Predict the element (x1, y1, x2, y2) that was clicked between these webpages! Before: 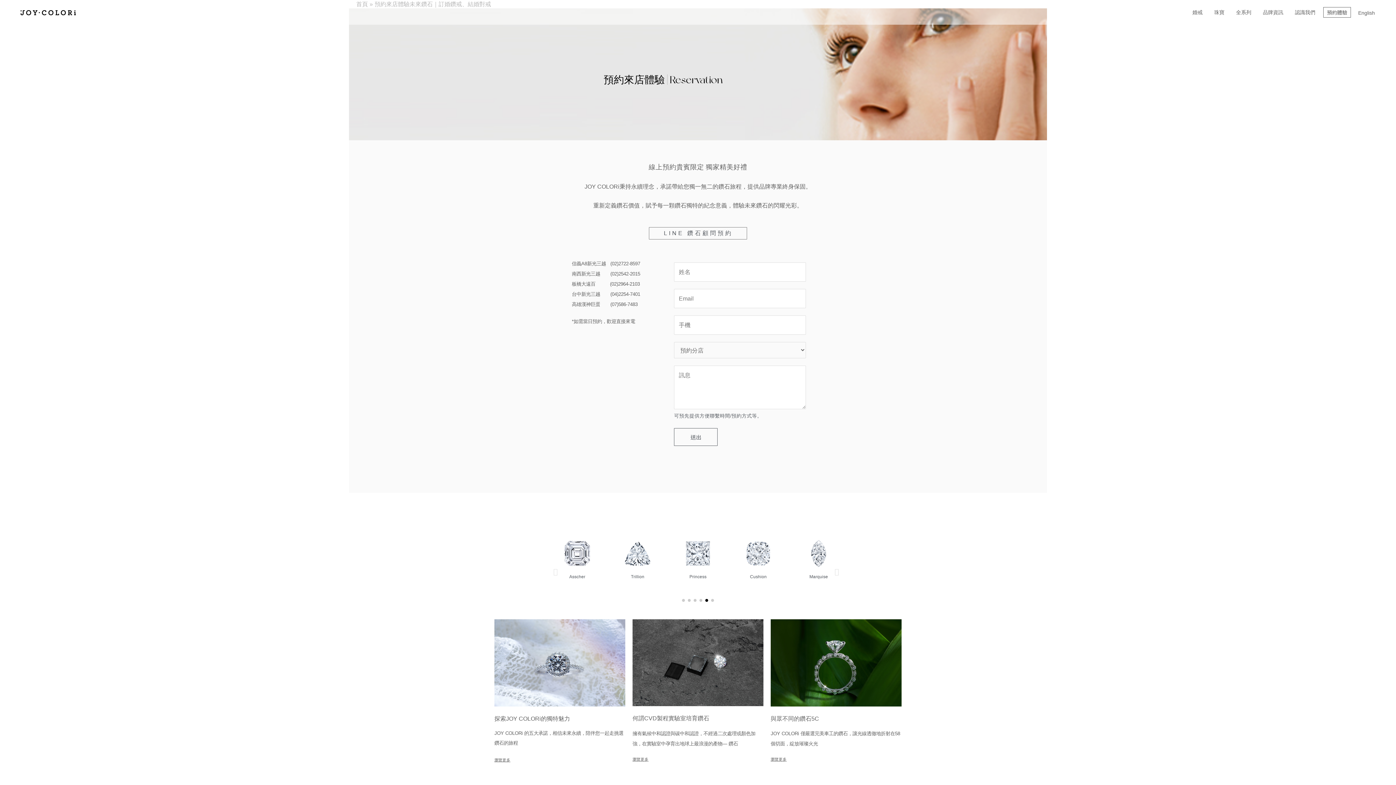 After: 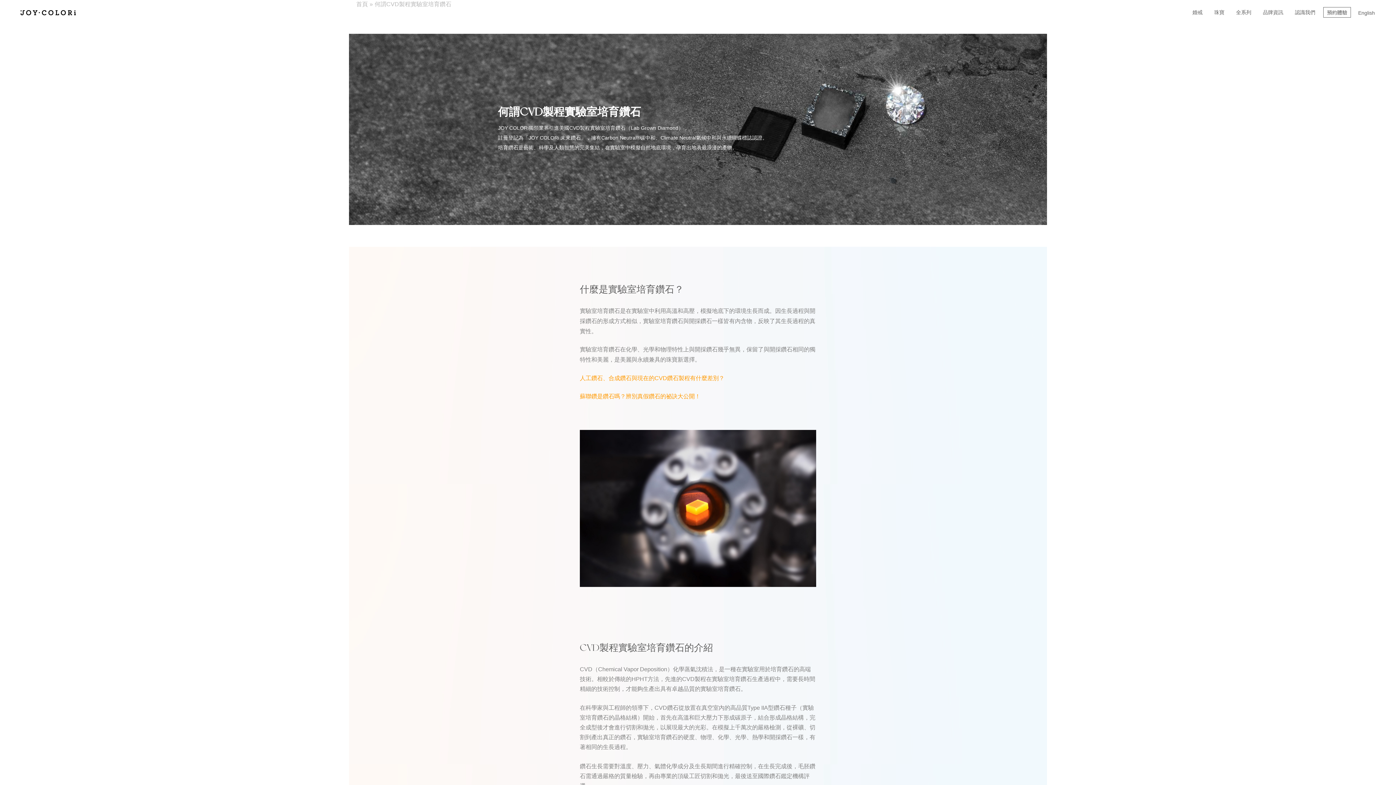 Action: label: CVD bbox: (644, 715, 657, 721)